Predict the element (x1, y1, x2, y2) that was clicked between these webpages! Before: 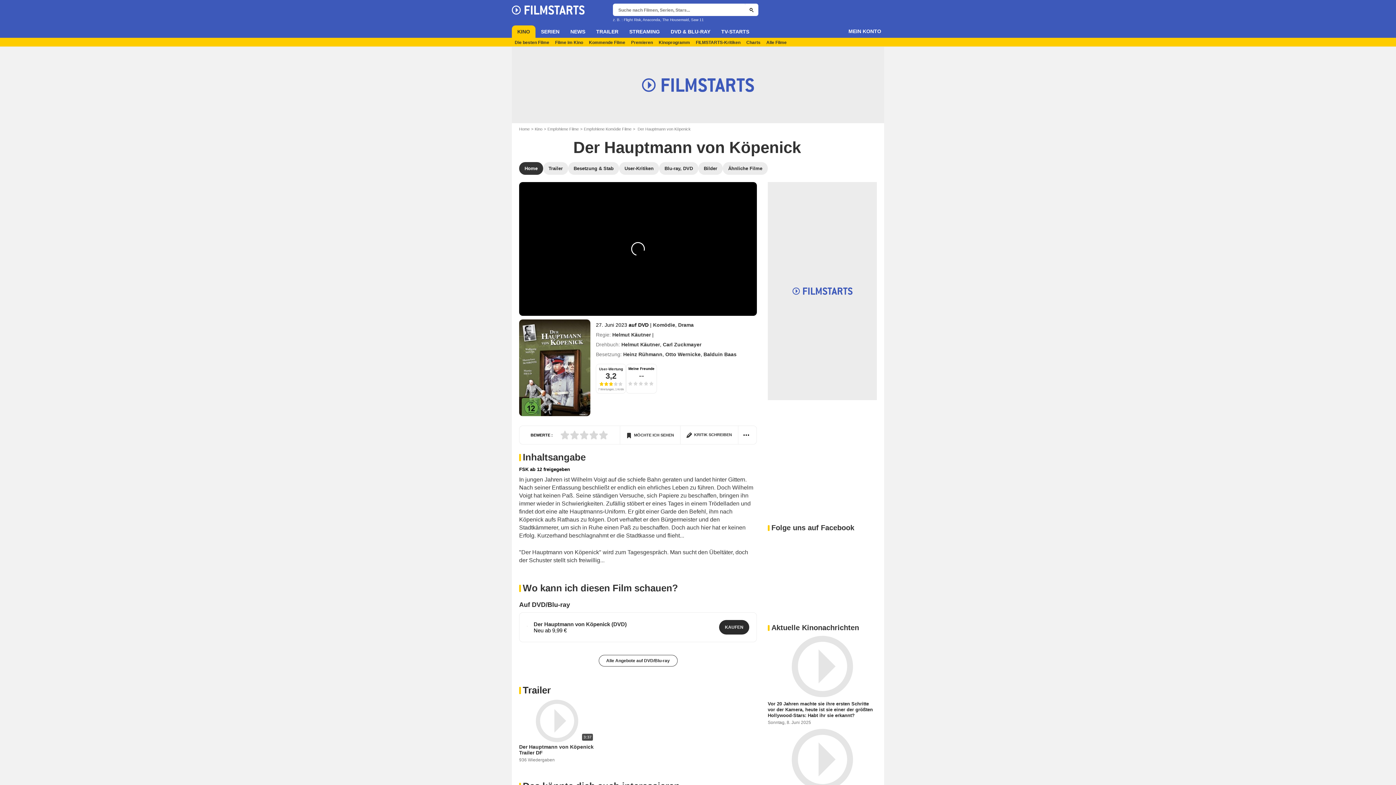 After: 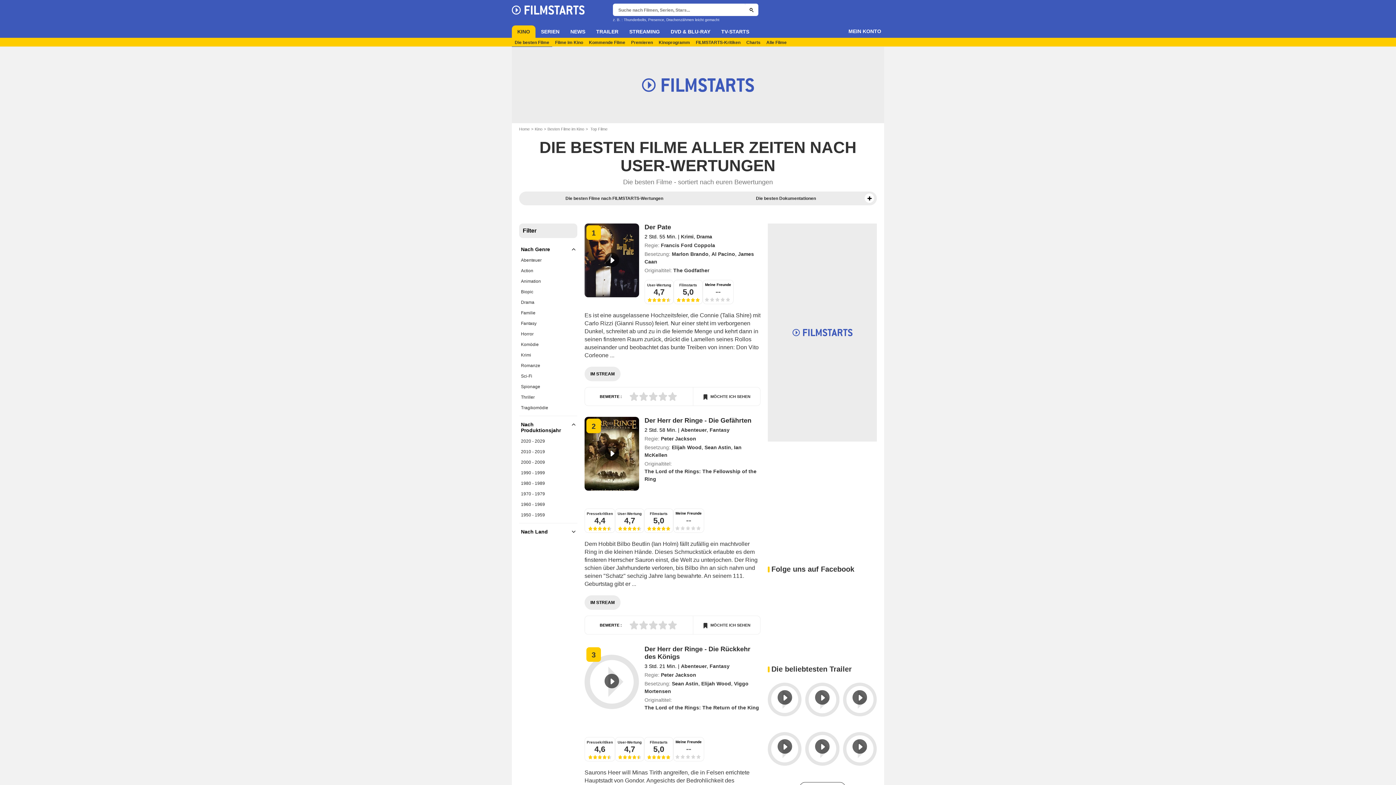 Action: bbox: (512, 37, 552, 46) label: Die besten Filme